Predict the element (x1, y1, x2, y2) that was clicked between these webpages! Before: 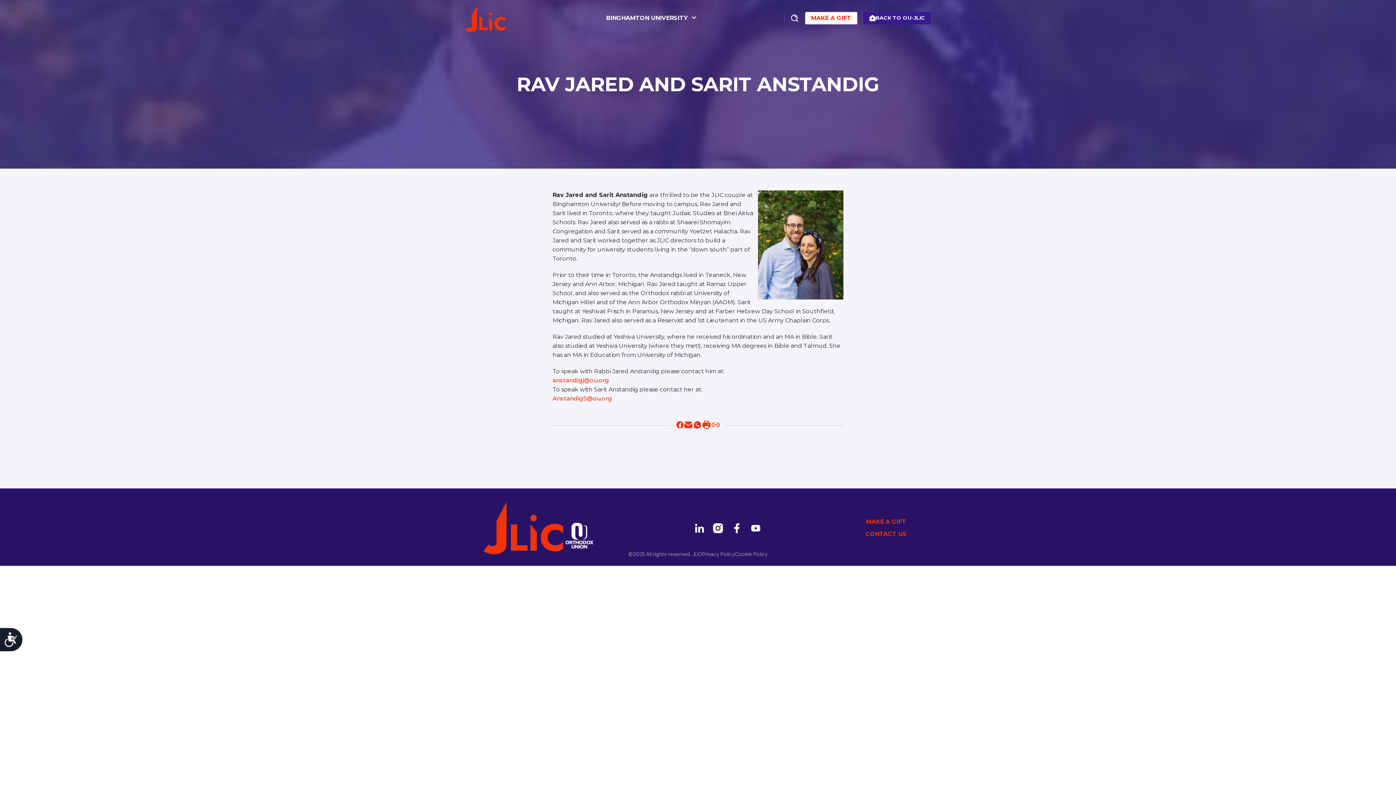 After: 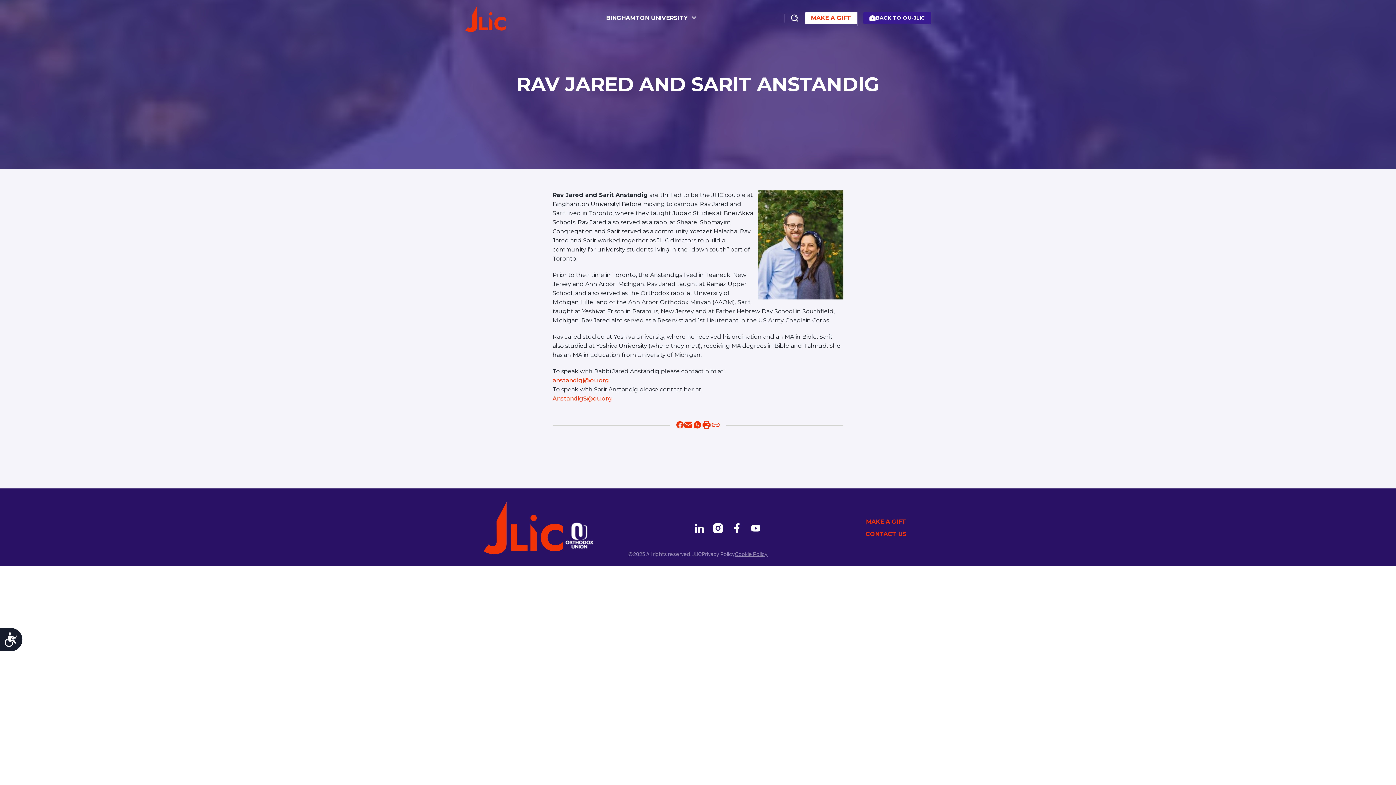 Action: bbox: (735, 550, 767, 558) label: Cookie Policy